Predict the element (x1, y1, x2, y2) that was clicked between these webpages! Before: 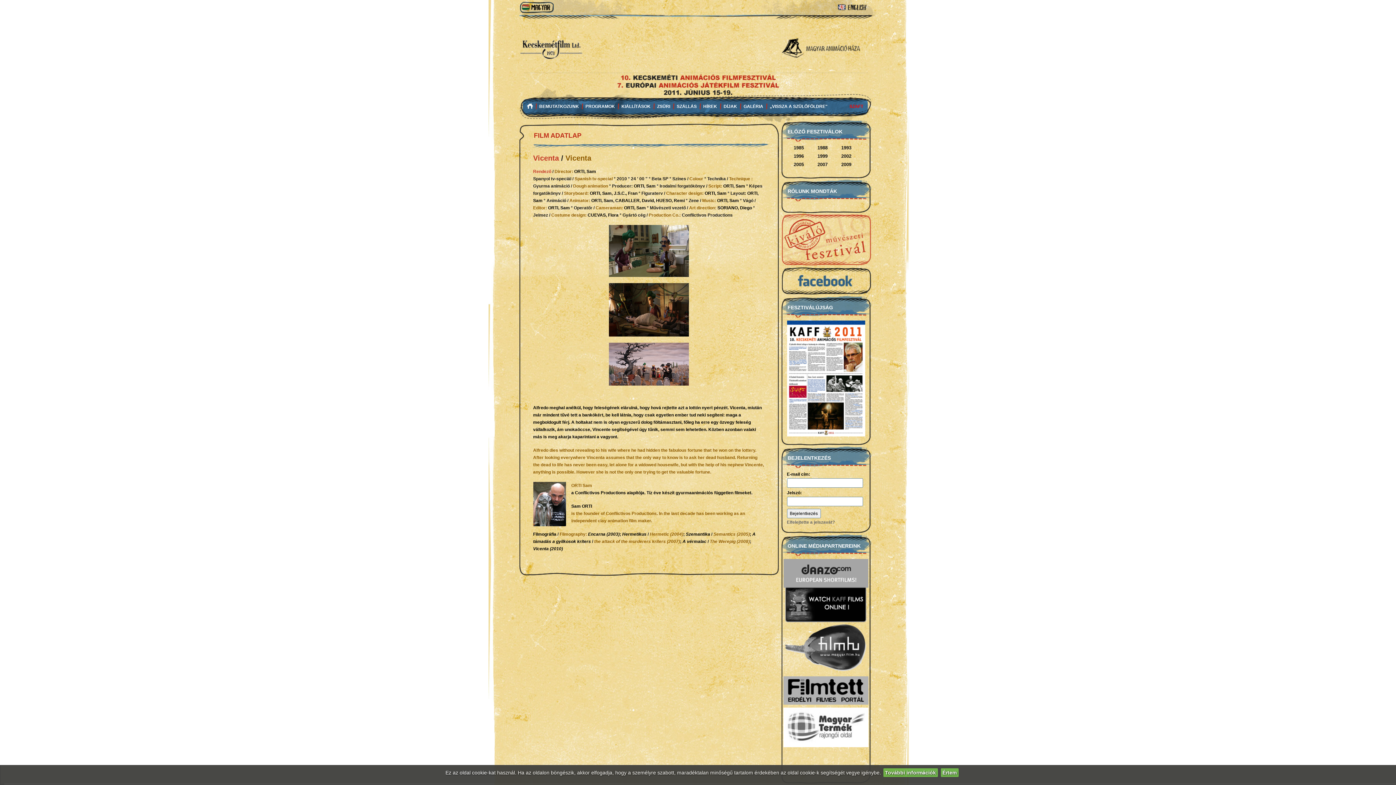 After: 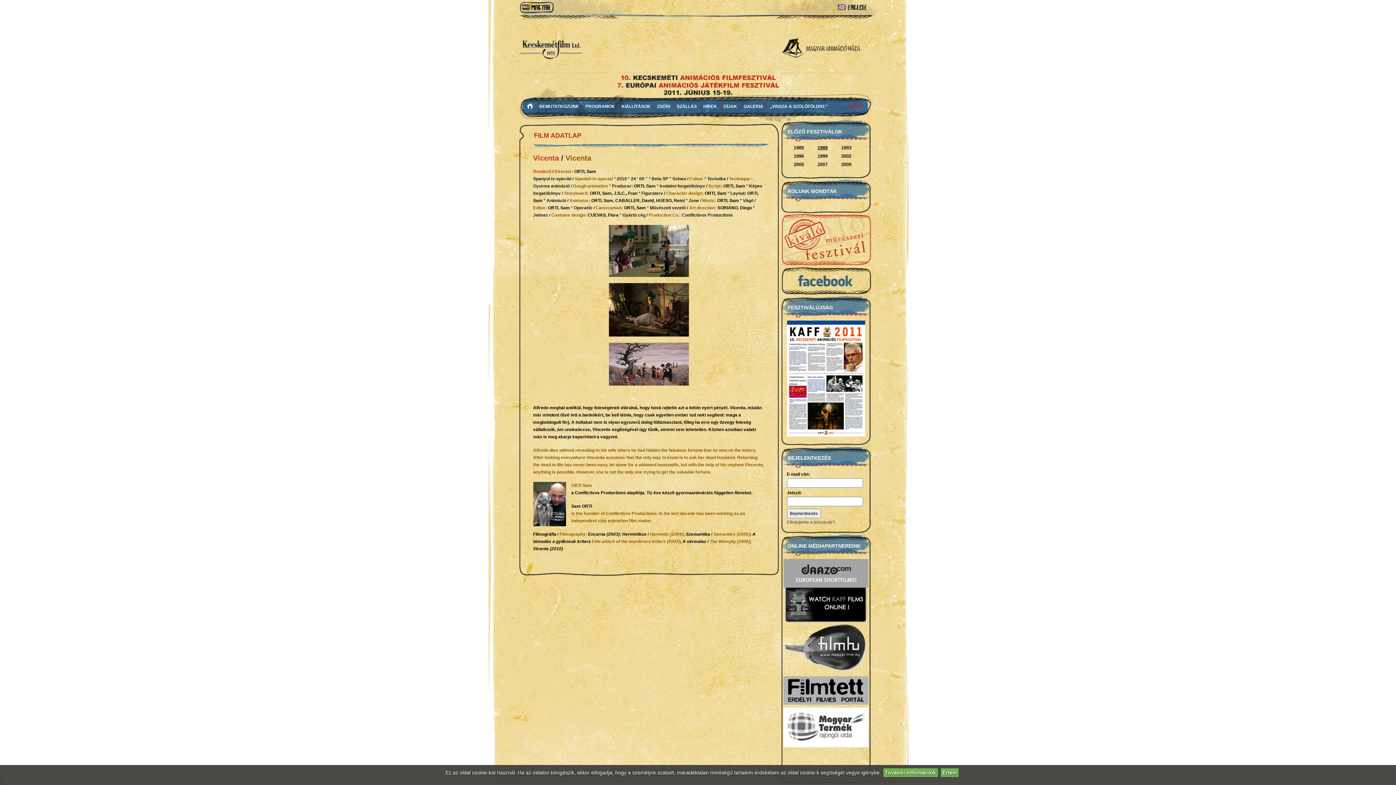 Action: label: 1988 bbox: (817, 145, 827, 150)